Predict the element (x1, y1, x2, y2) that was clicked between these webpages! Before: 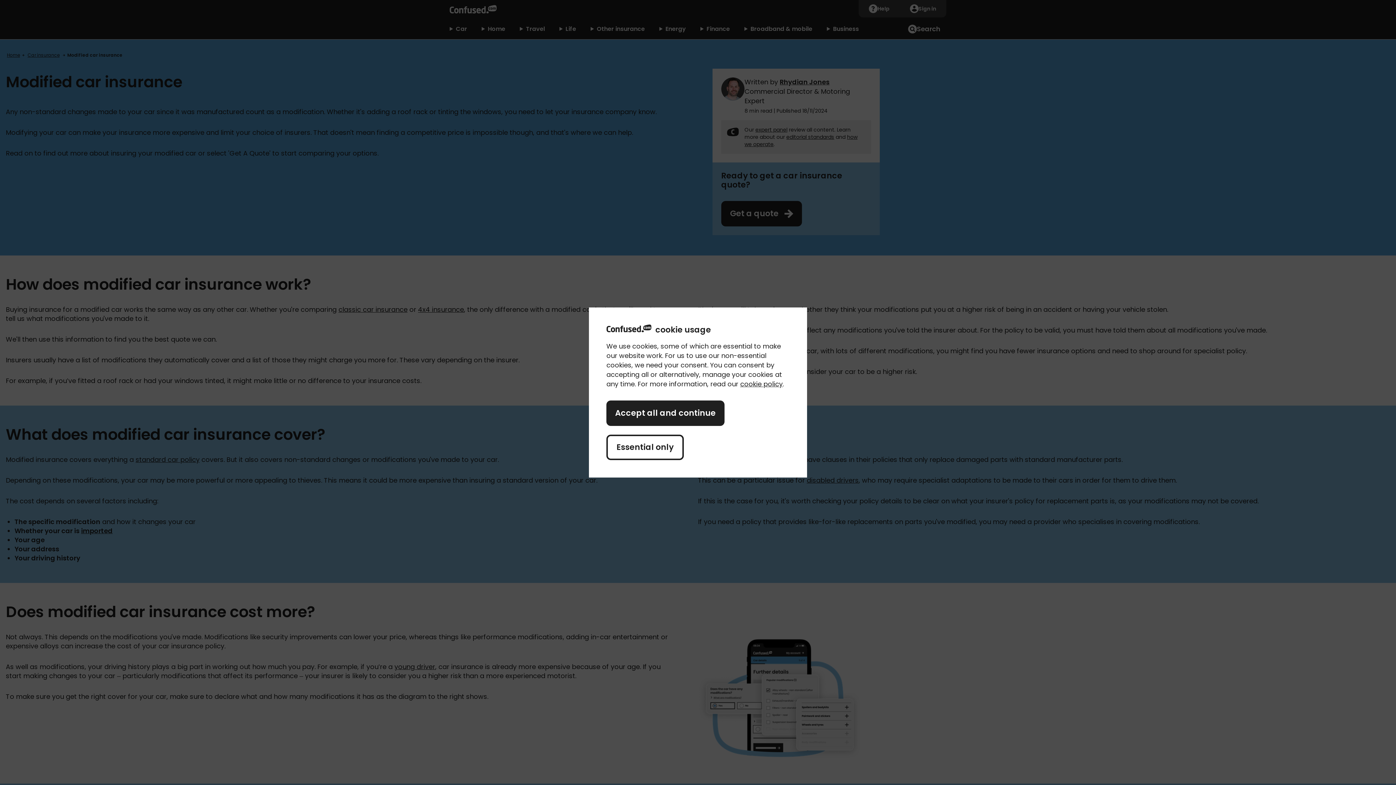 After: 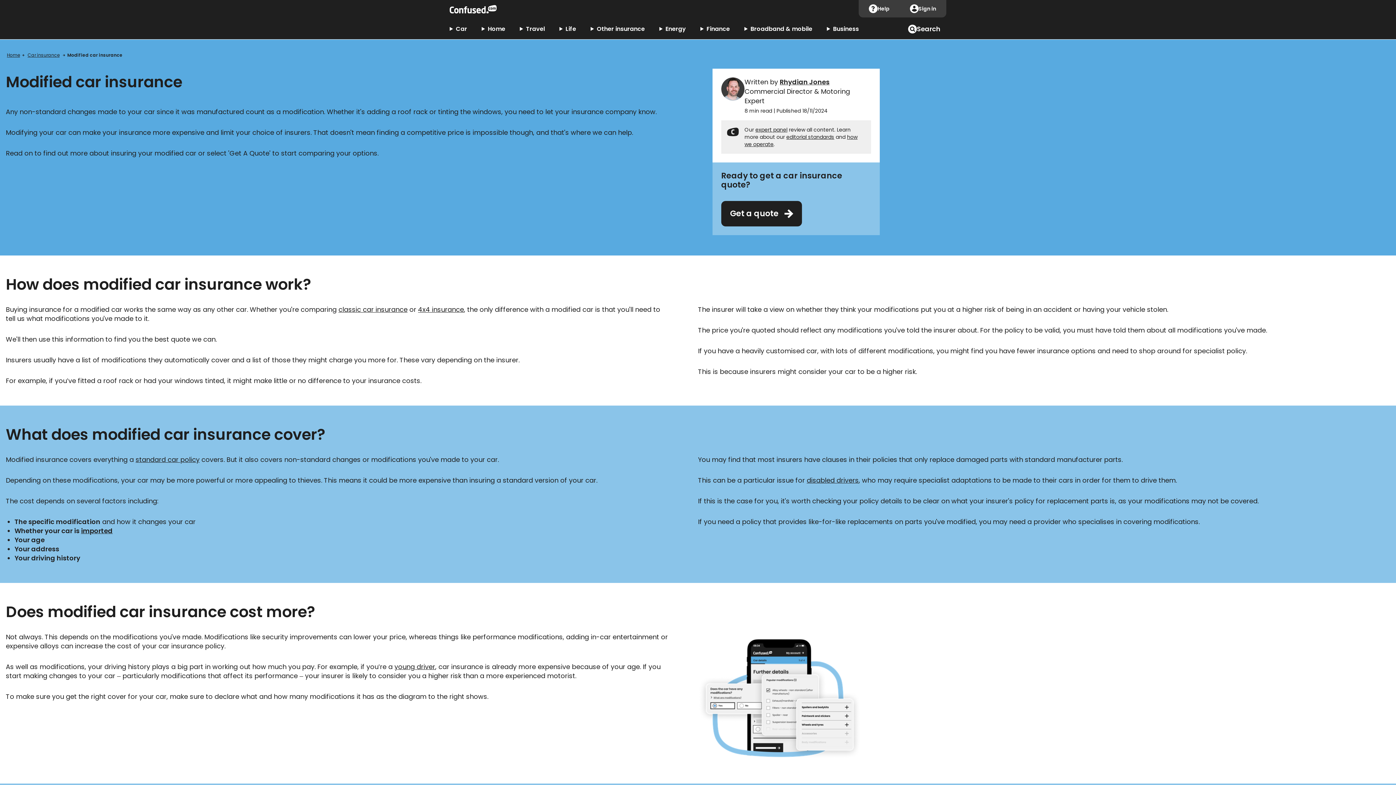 Action: bbox: (606, 434, 684, 460) label: Essential only